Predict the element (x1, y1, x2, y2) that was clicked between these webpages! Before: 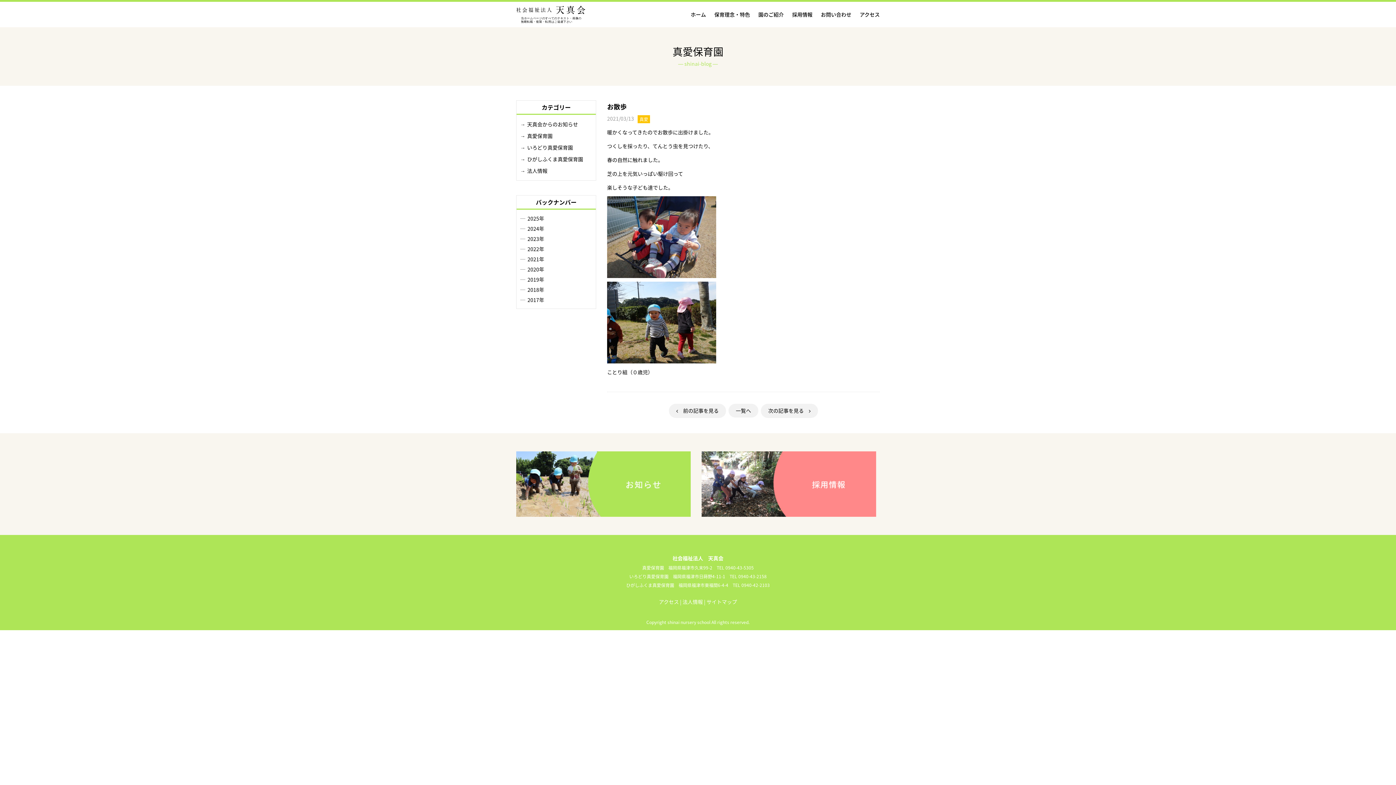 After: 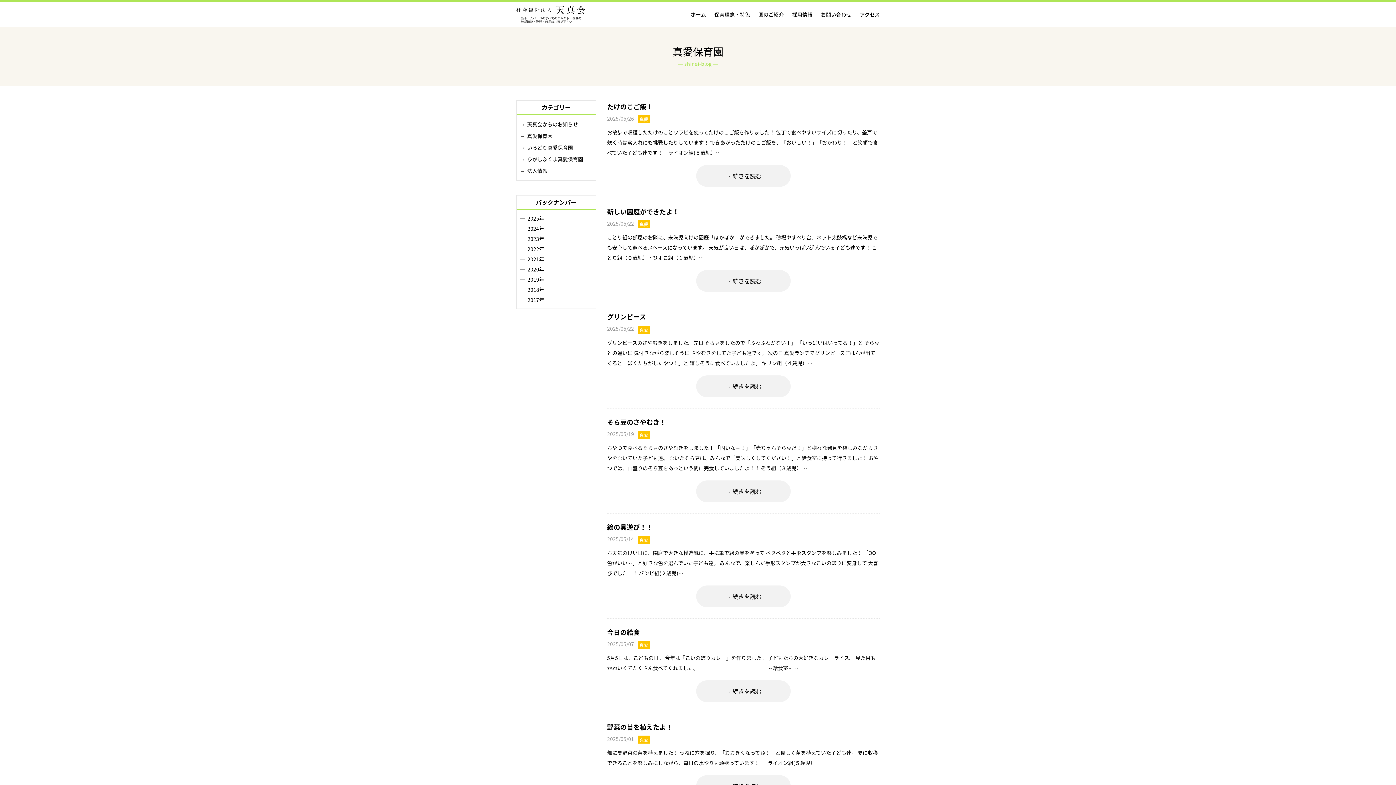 Action: bbox: (520, 130, 592, 141) label: 真愛保育園